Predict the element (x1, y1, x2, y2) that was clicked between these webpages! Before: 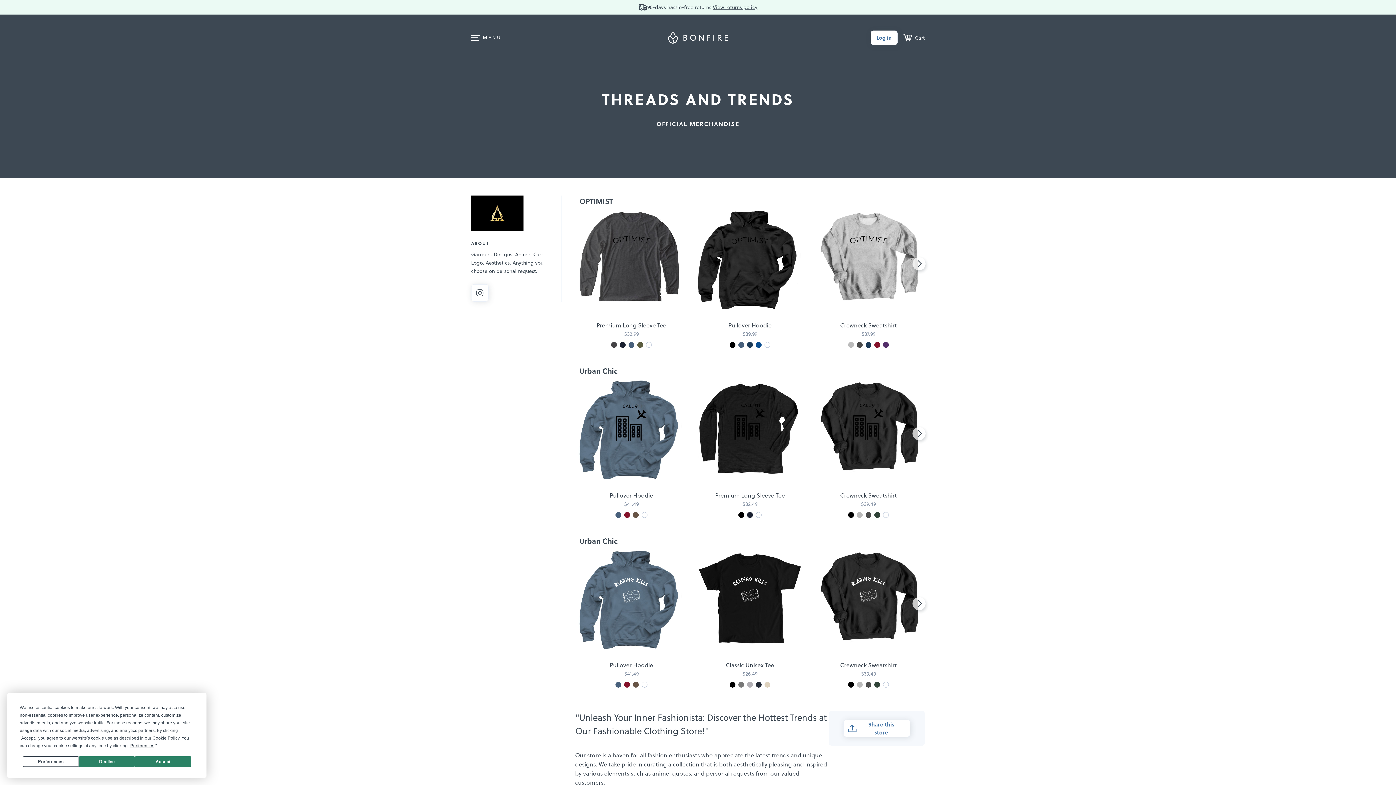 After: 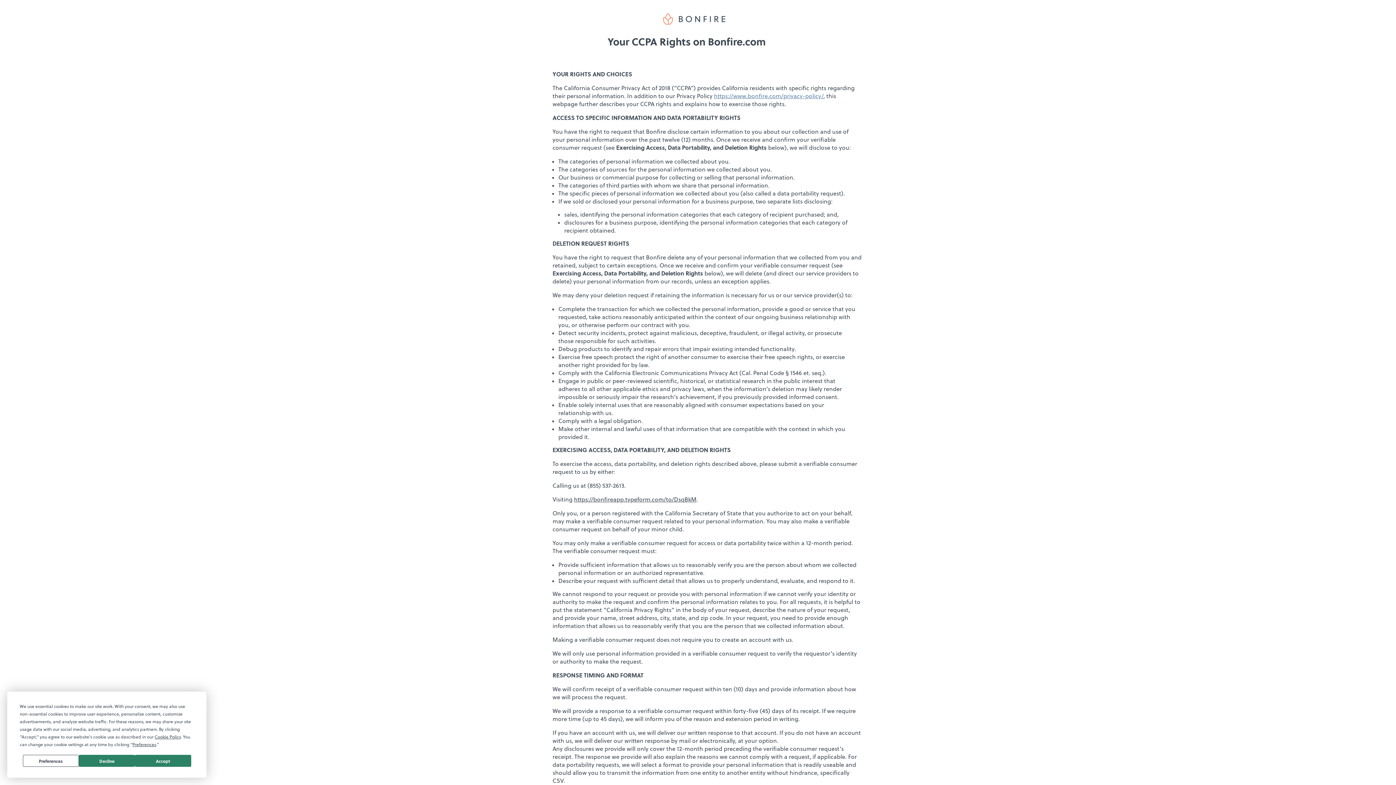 Action: bbox: (826, 754, 893, 761) label: Do not share or sell my data